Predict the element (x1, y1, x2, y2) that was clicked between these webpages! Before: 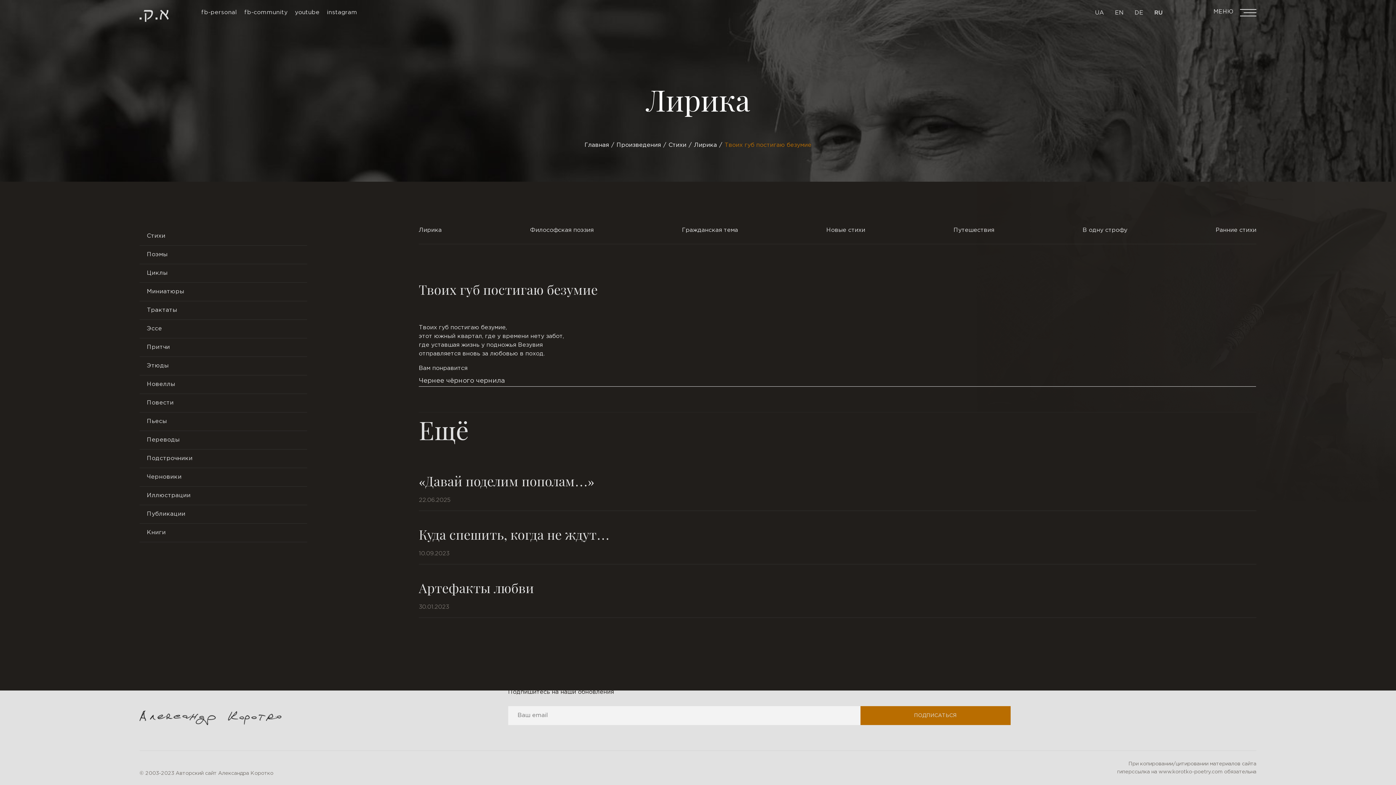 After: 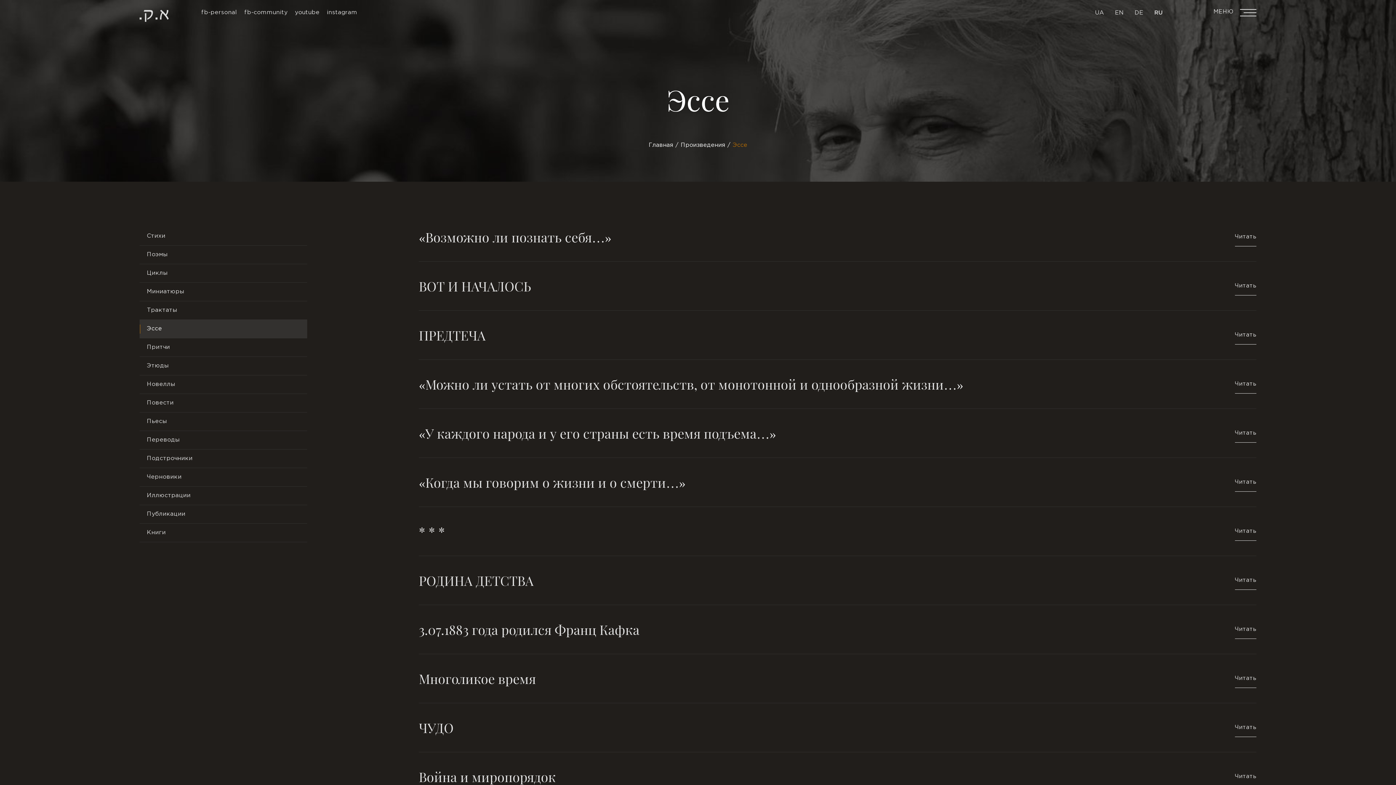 Action: label: Эссе bbox: (139, 320, 307, 338)